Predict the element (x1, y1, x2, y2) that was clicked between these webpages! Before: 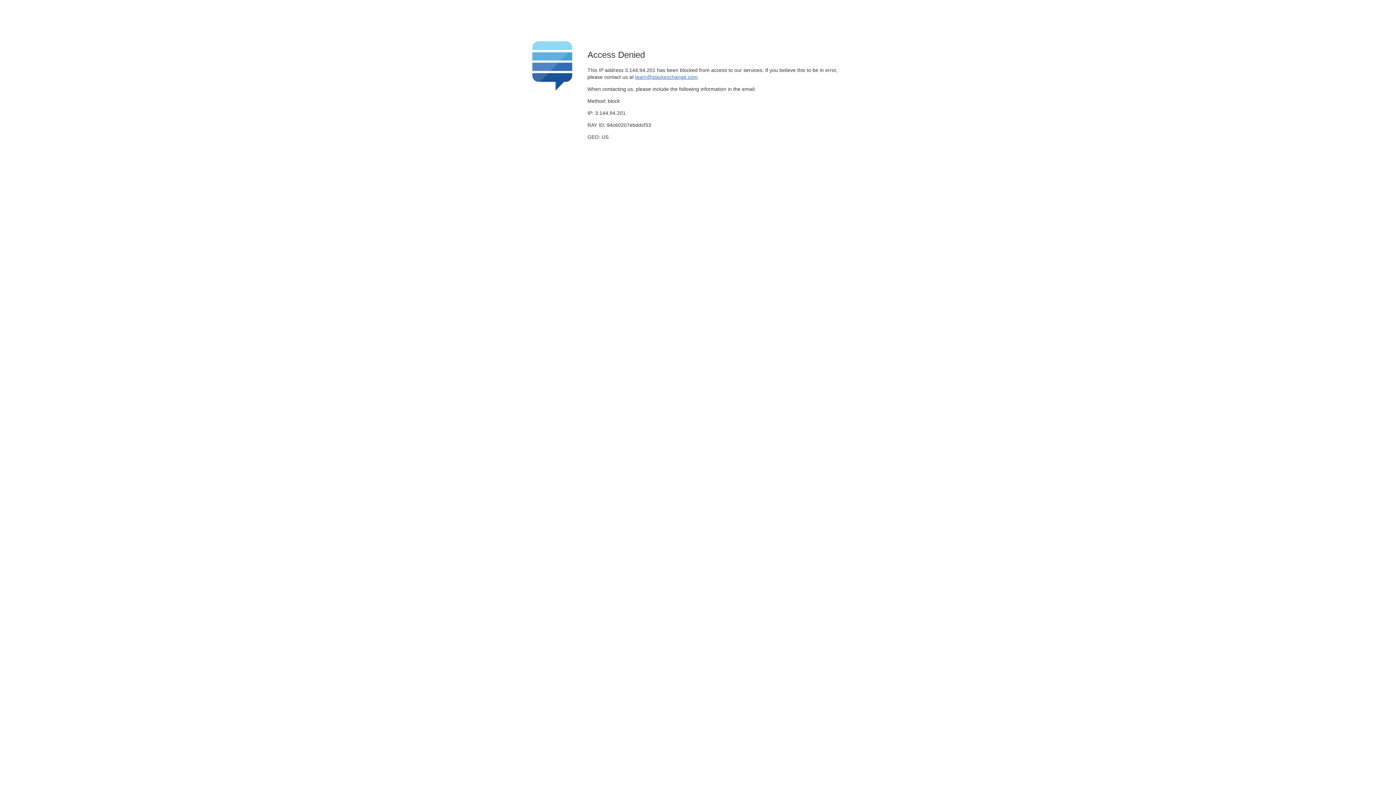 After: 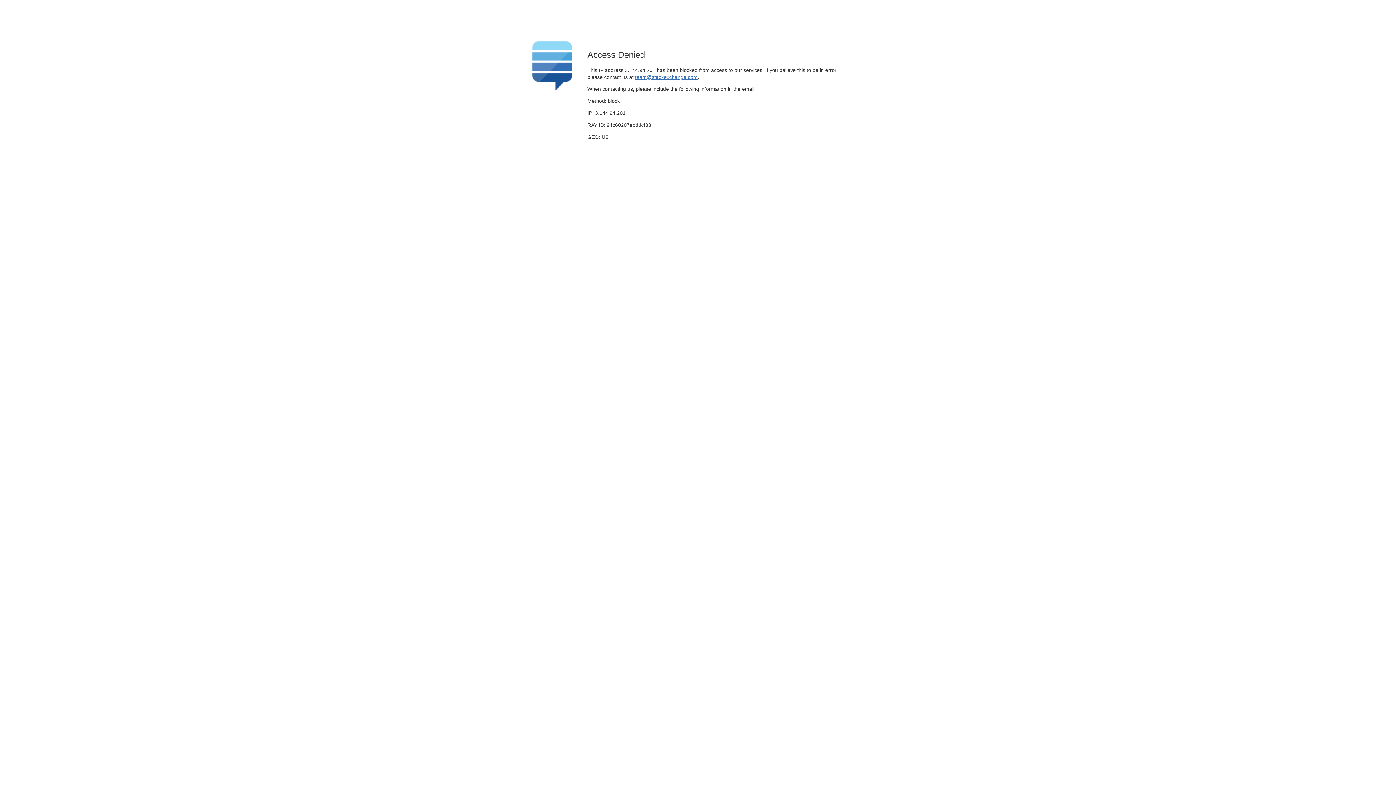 Action: label: team@stackexchange.com bbox: (635, 74, 697, 79)